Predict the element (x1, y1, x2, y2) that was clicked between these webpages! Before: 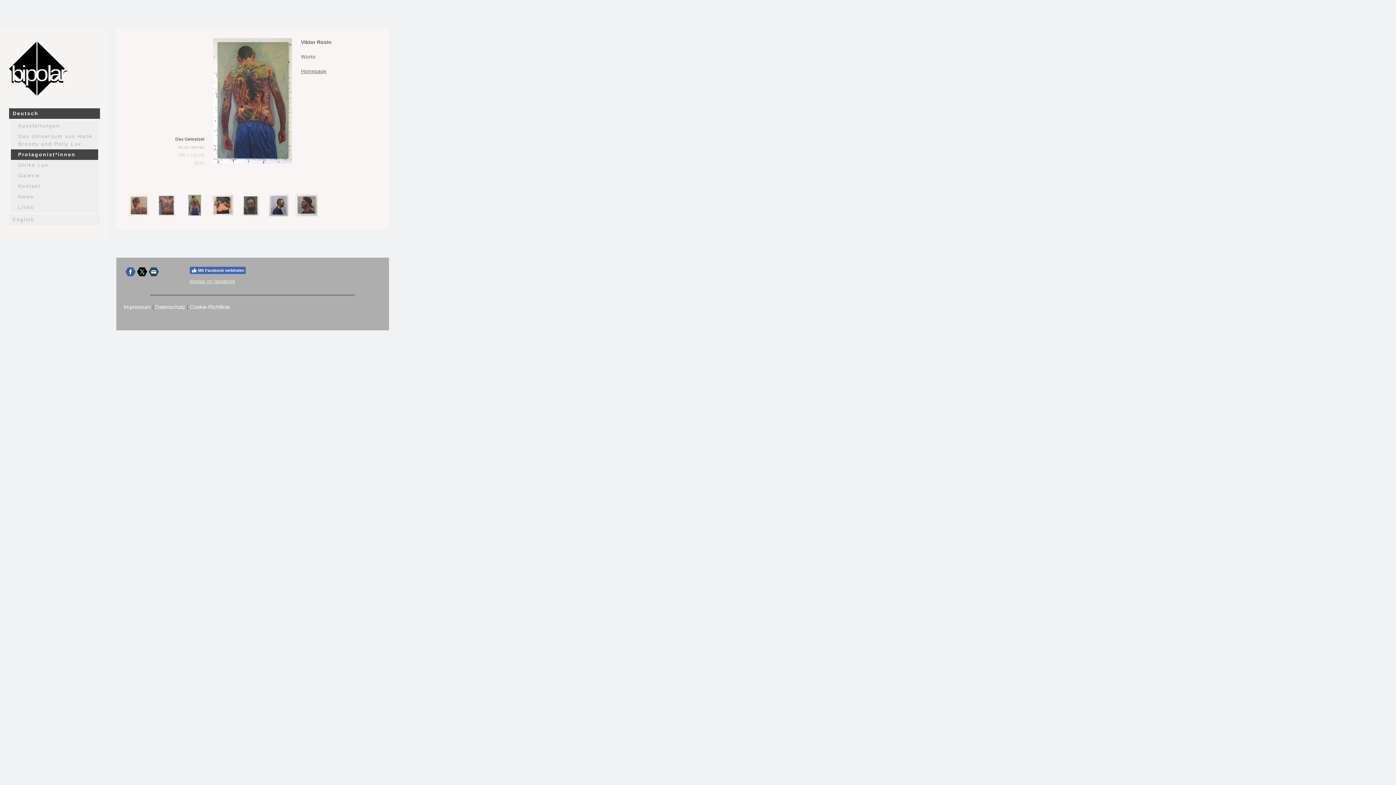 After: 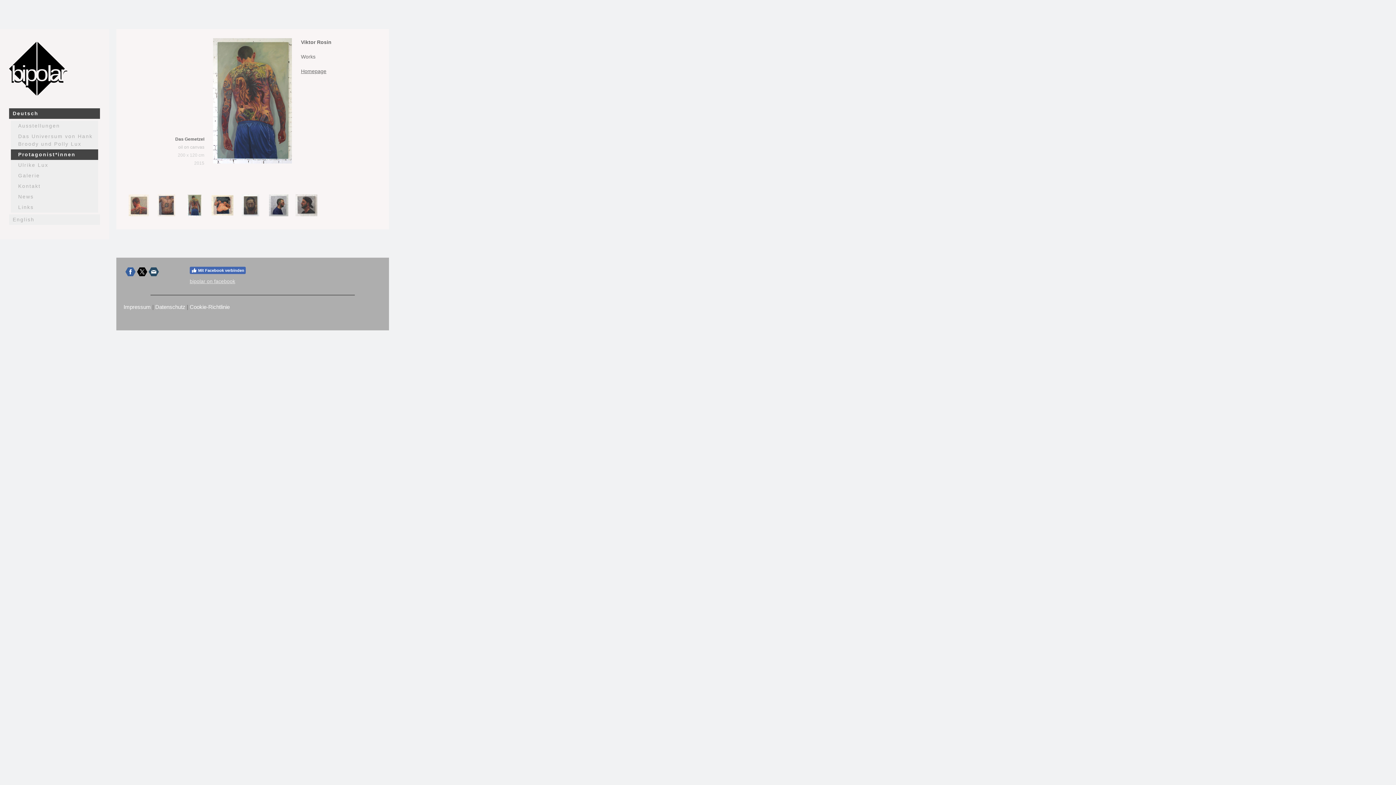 Action: bbox: (189, 304, 229, 310) label: Cookie-Richtlinie